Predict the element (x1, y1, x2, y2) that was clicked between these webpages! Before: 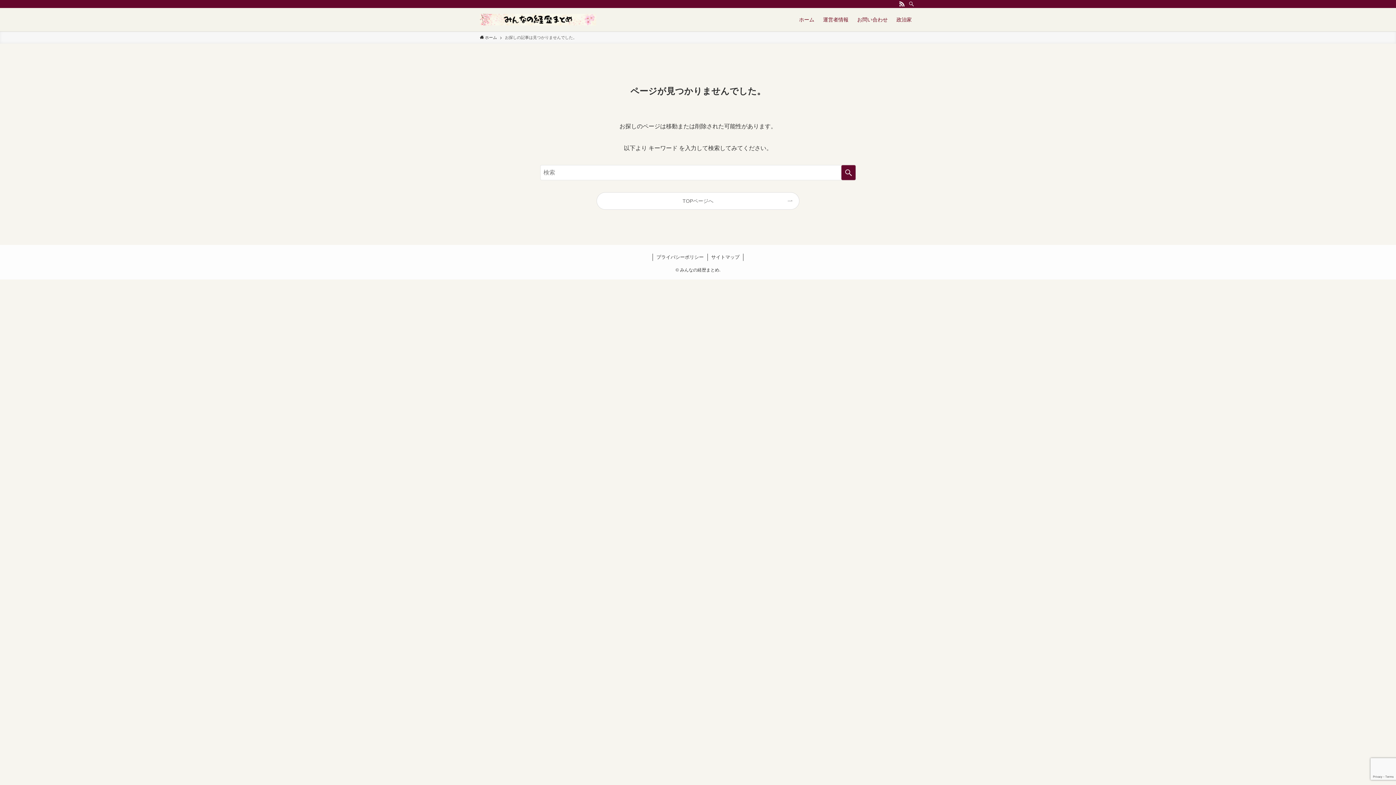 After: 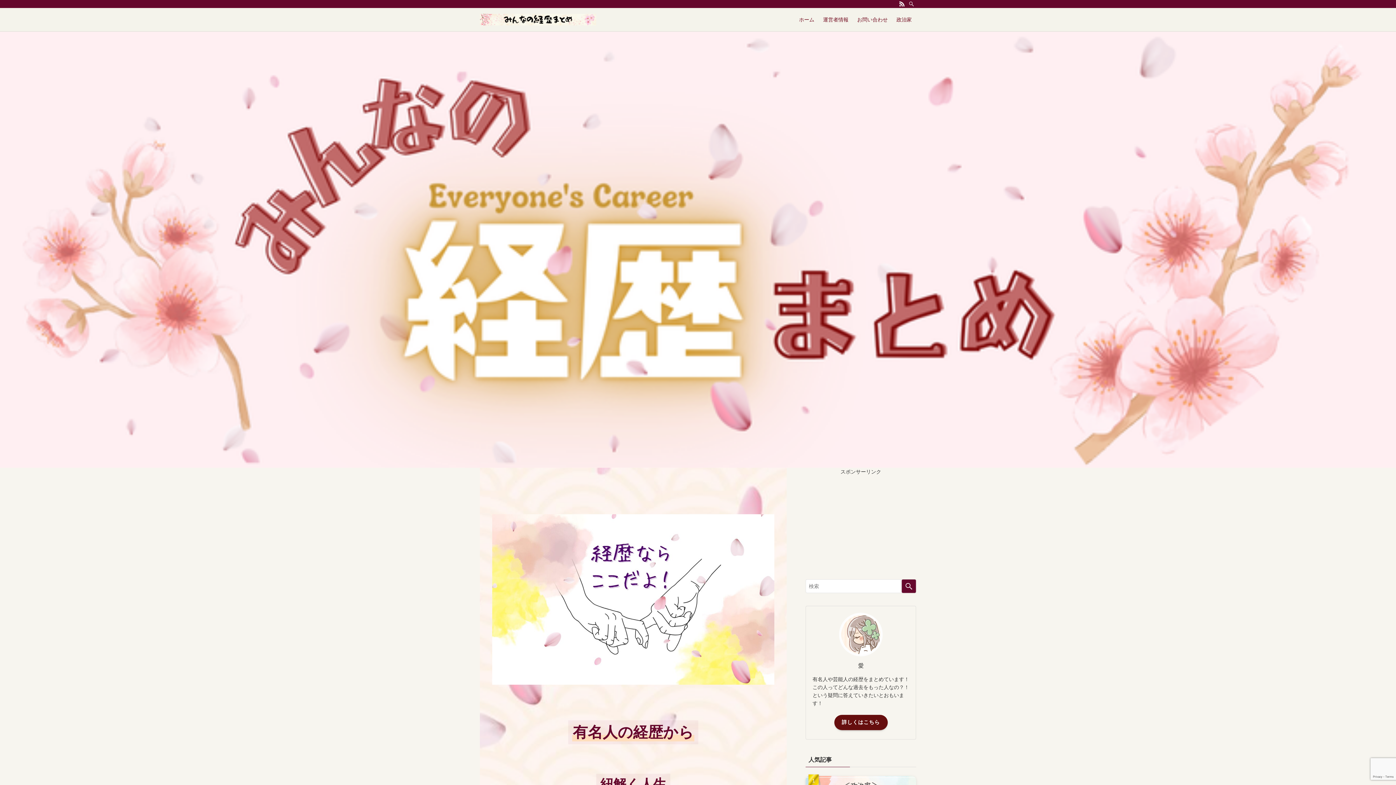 Action: bbox: (480, 13, 596, 25)